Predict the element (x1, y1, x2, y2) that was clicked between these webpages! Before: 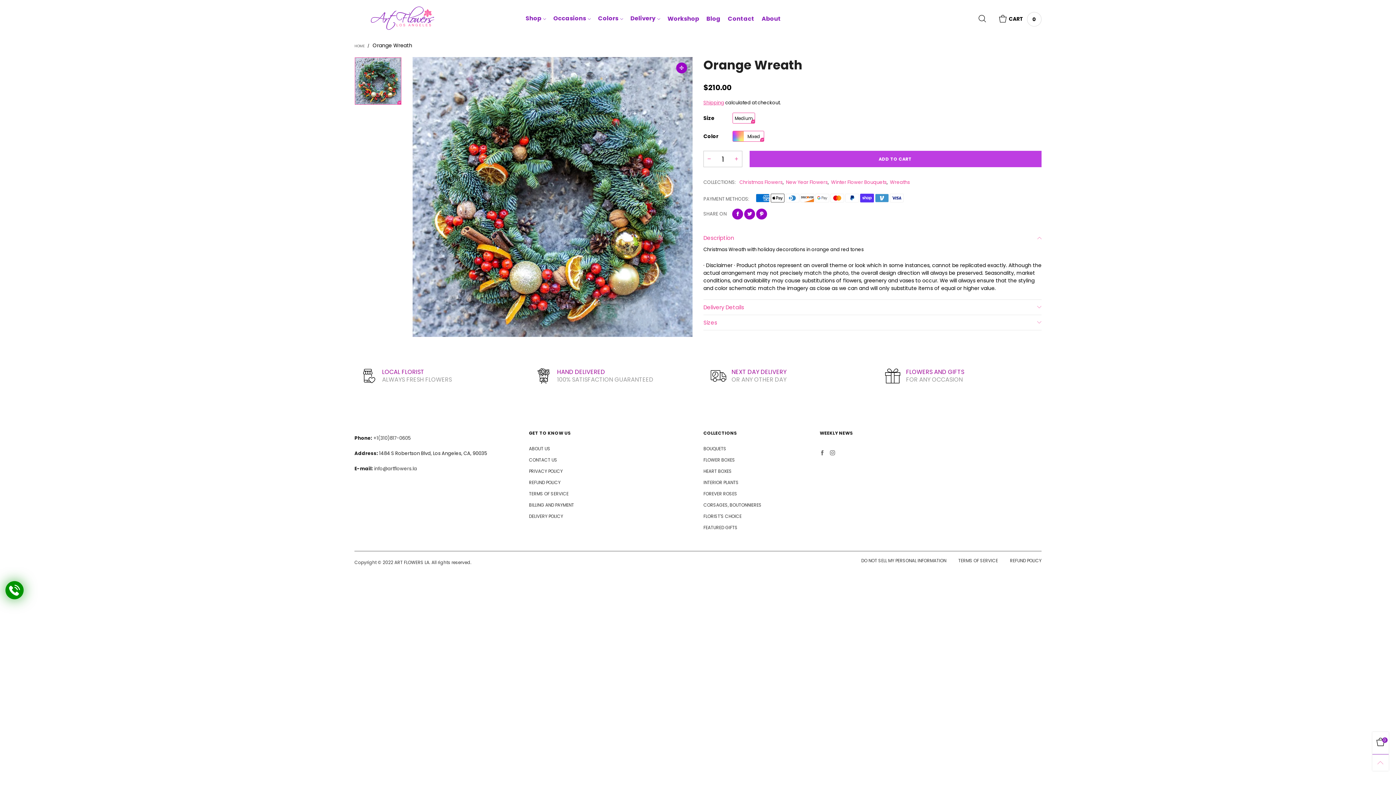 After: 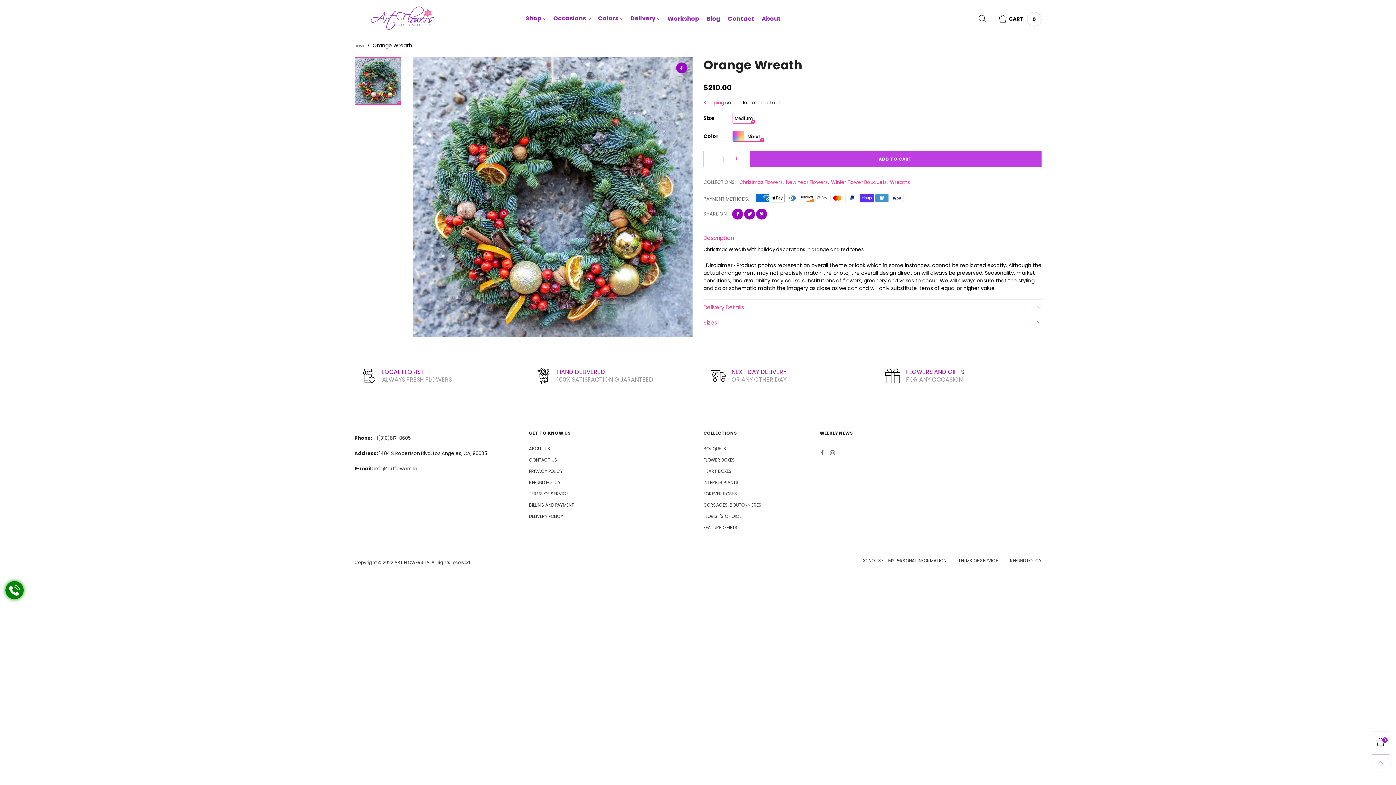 Action: bbox: (630, 14, 660, 22) label: Delivery